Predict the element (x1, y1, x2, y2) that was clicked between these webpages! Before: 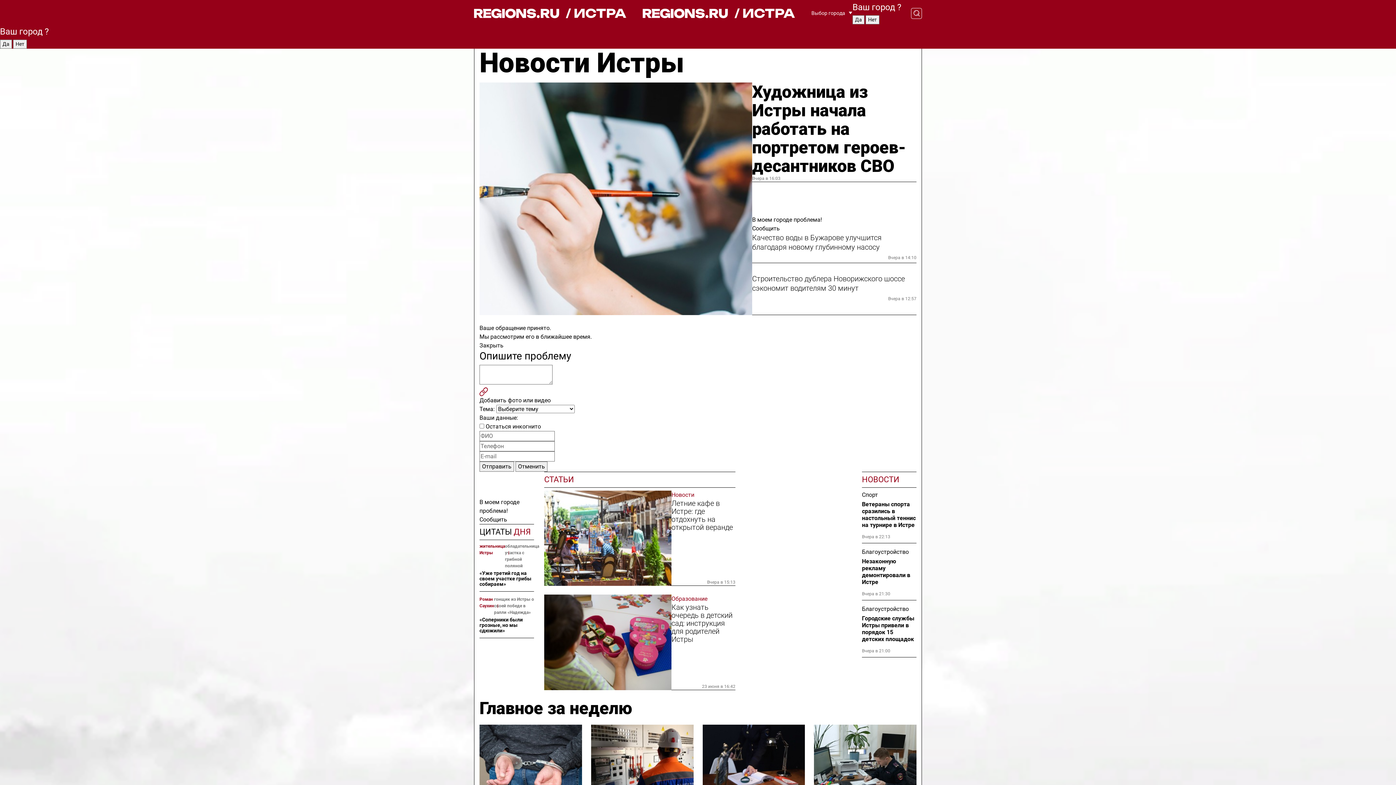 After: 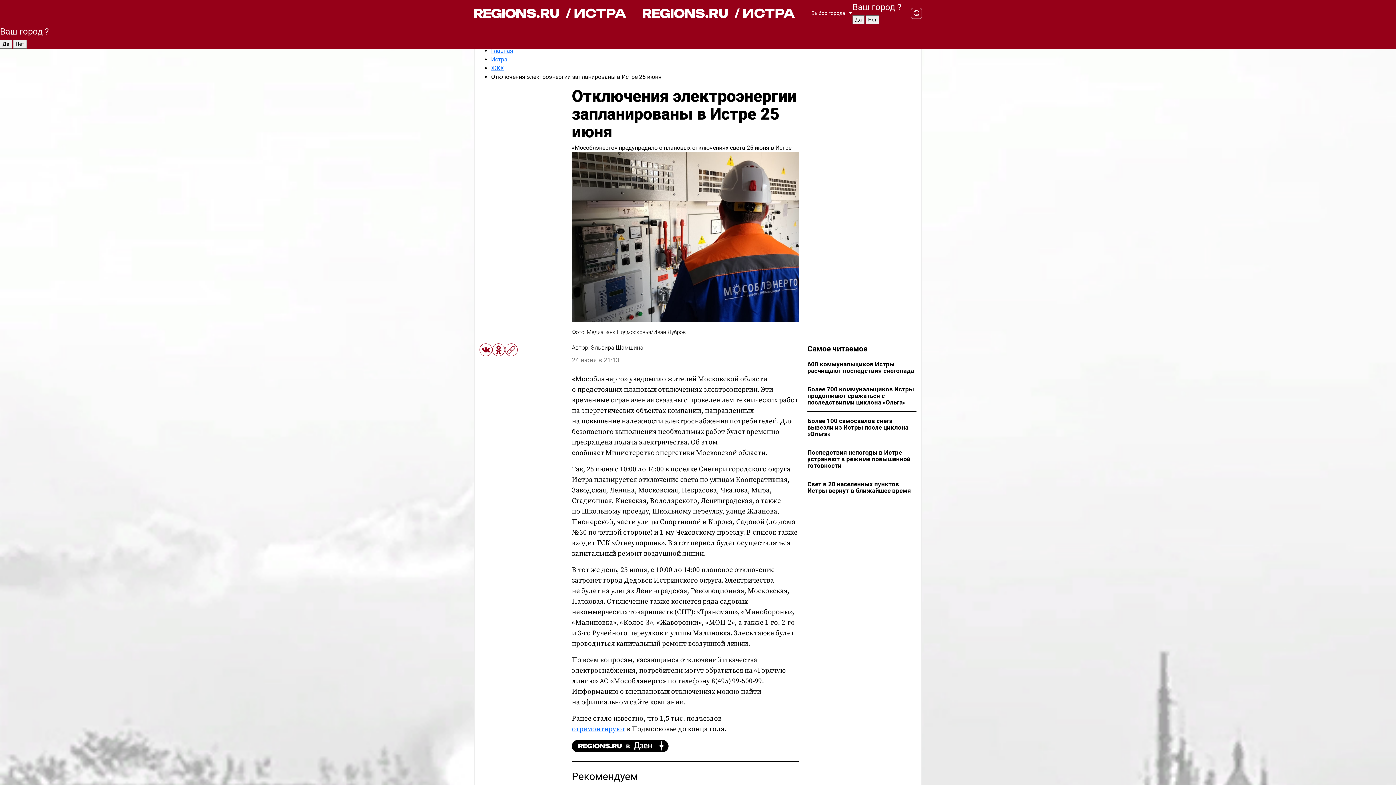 Action: bbox: (591, 725, 693, 803)